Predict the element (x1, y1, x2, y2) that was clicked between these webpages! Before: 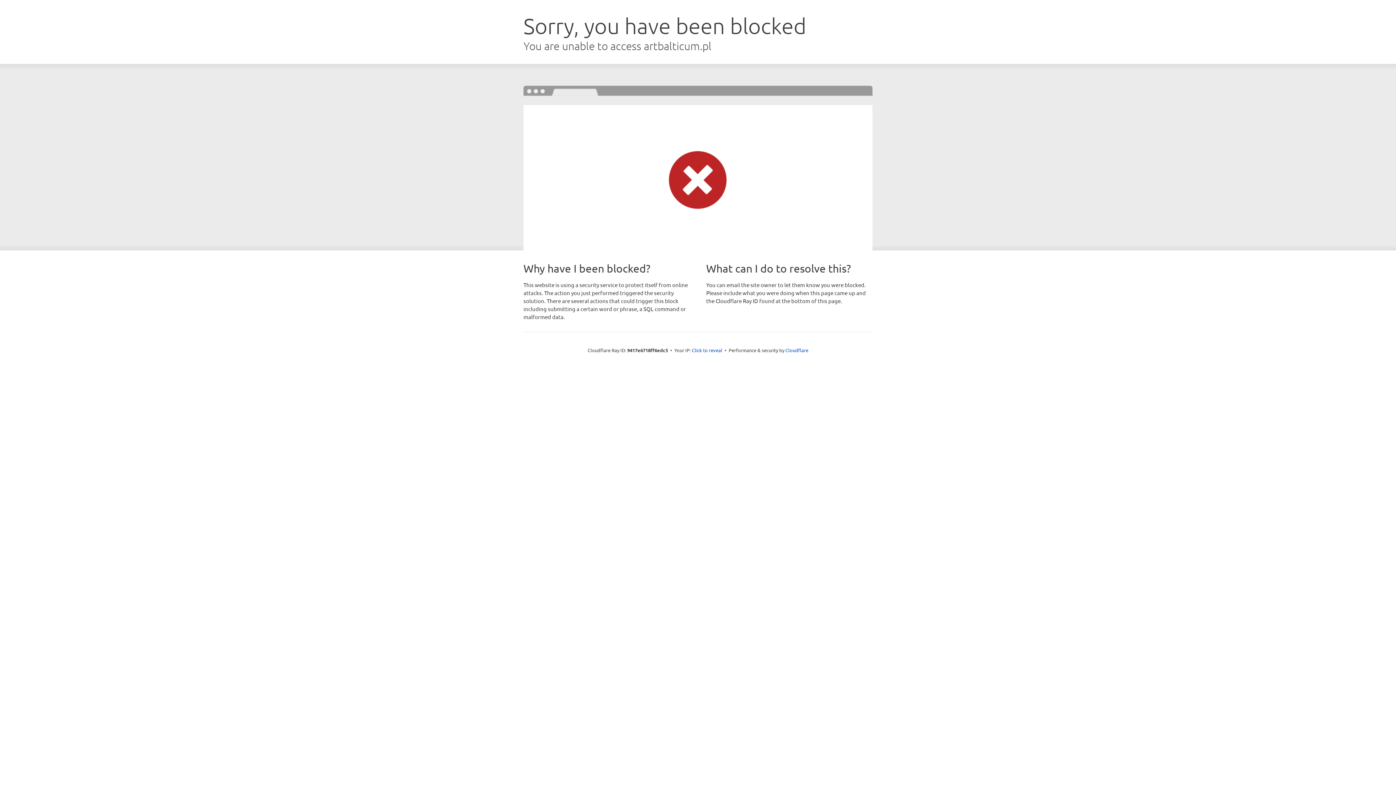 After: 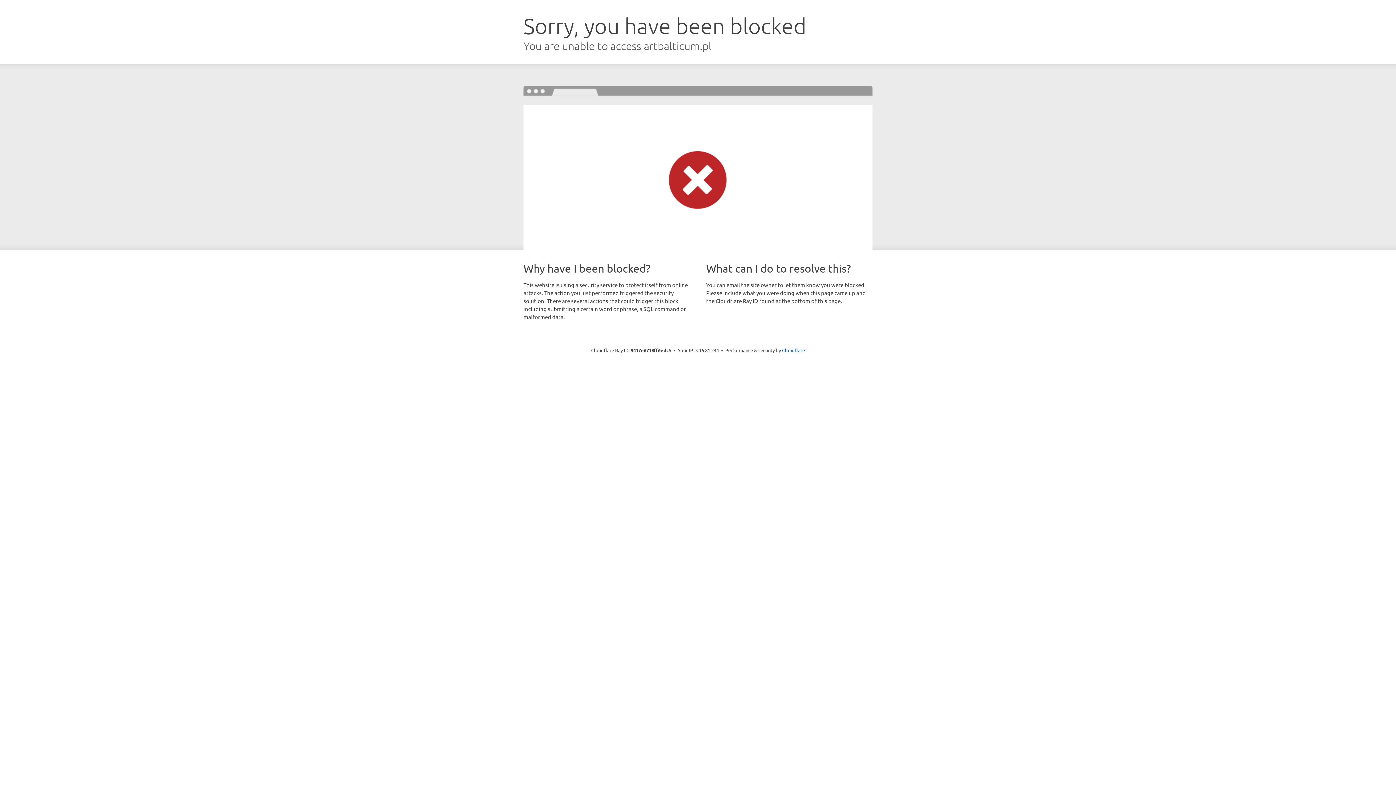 Action: bbox: (692, 346, 722, 353) label: Click to reveal